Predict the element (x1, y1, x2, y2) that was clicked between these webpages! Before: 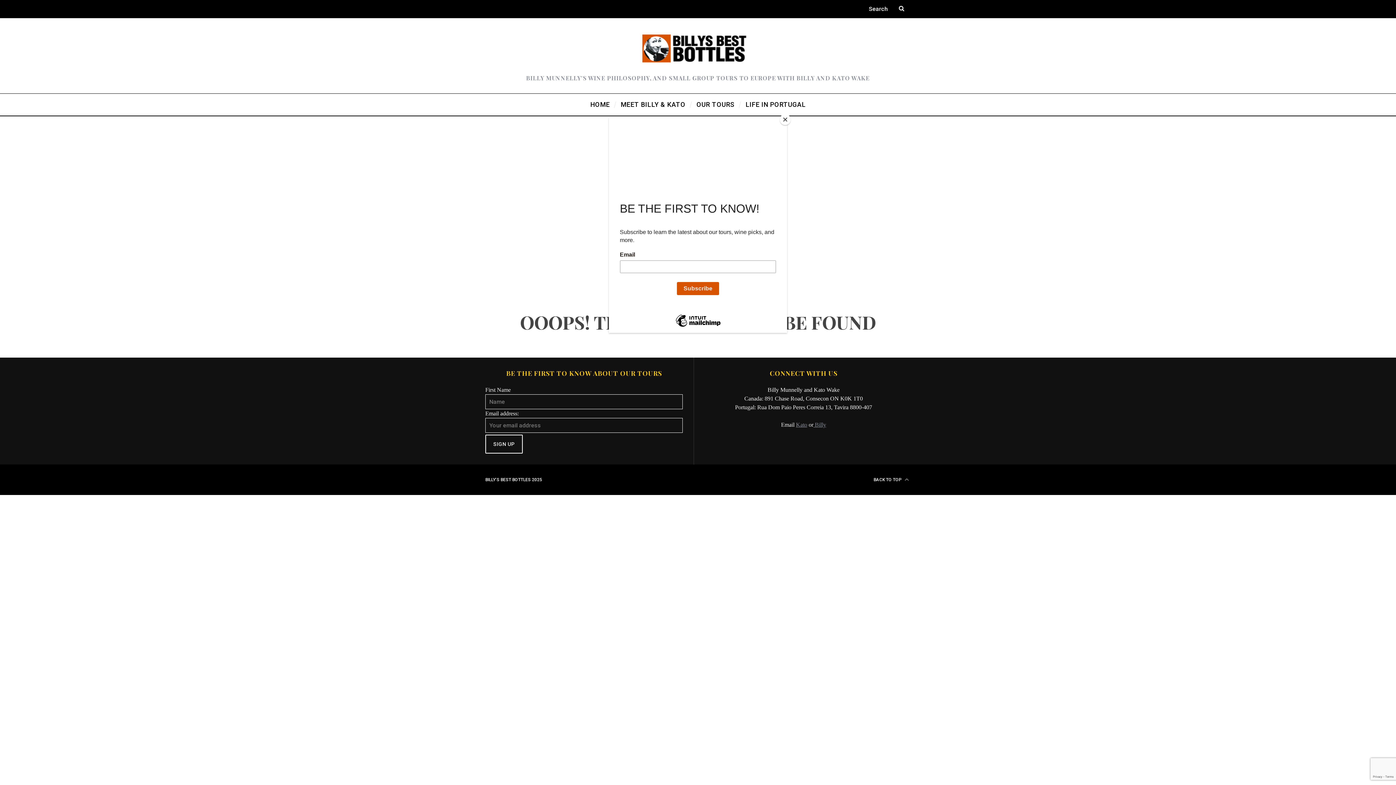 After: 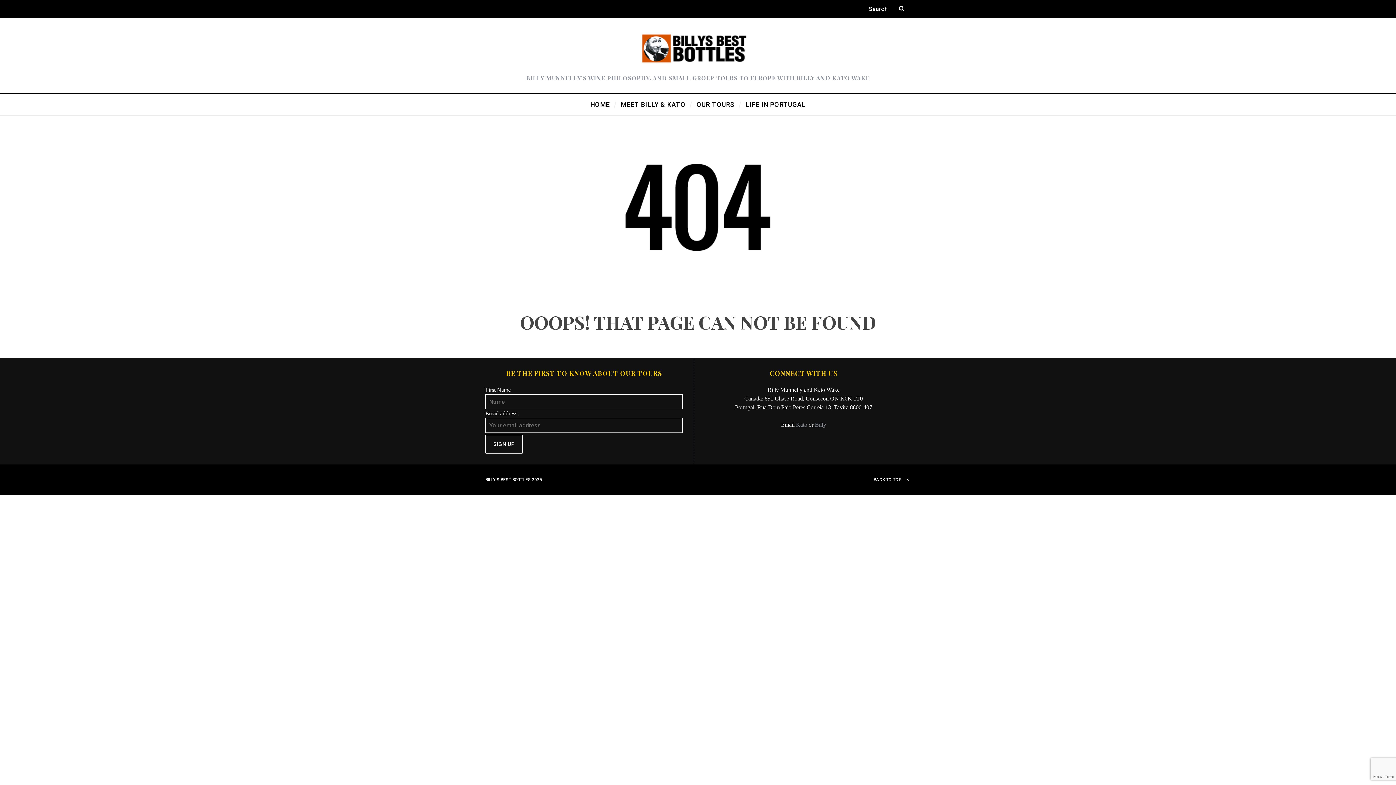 Action: label: Close bbox: (780, 114, 790, 125)